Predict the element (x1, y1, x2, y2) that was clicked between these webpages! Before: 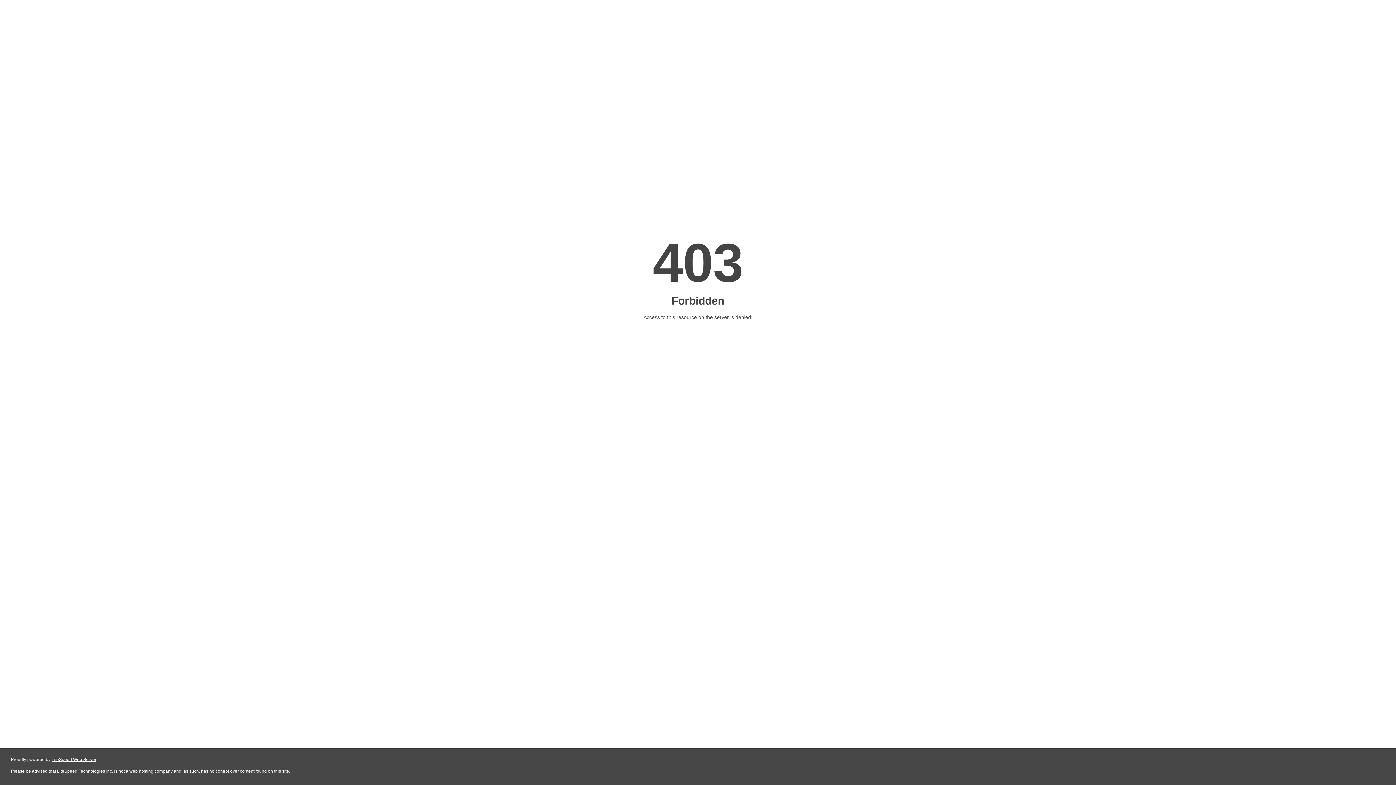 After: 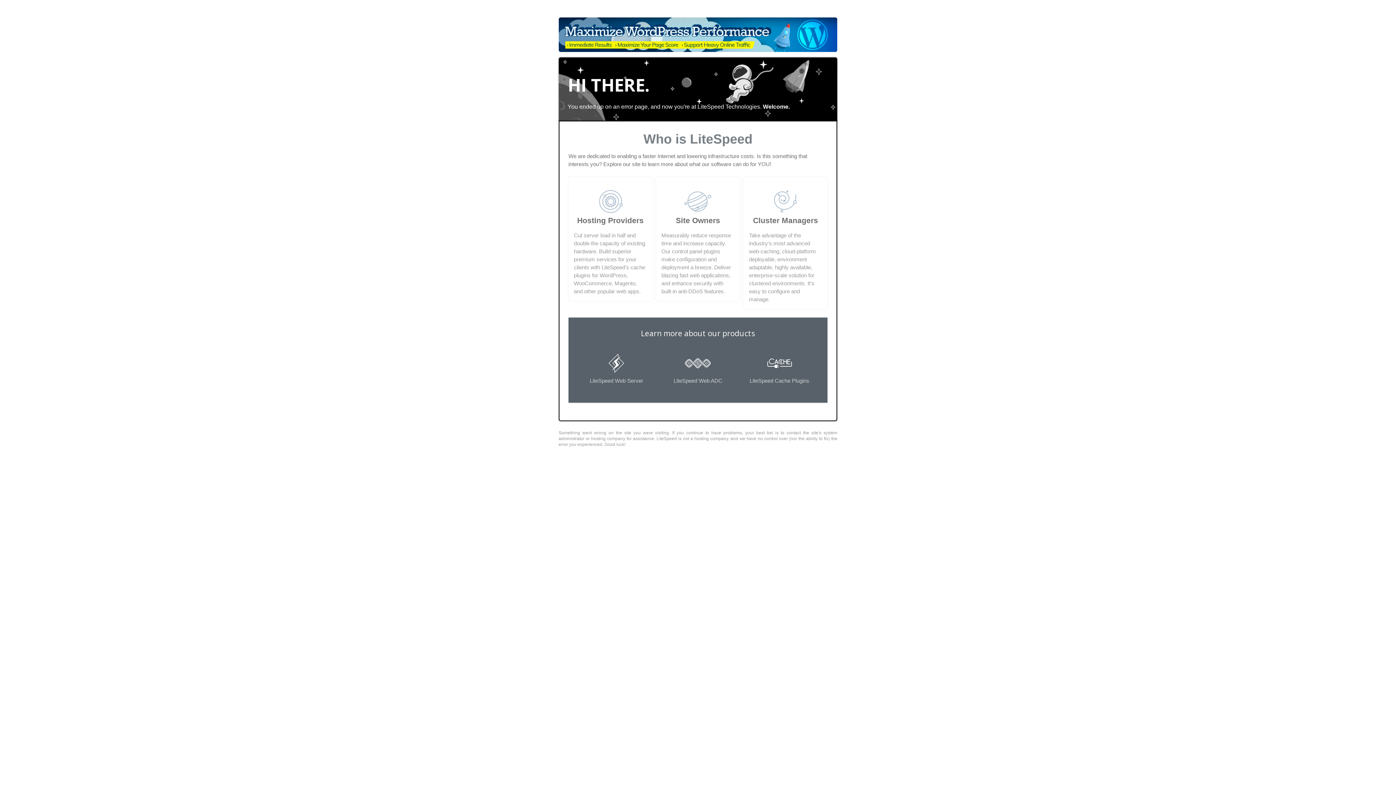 Action: bbox: (51, 757, 96, 762) label: LiteSpeed Web Server